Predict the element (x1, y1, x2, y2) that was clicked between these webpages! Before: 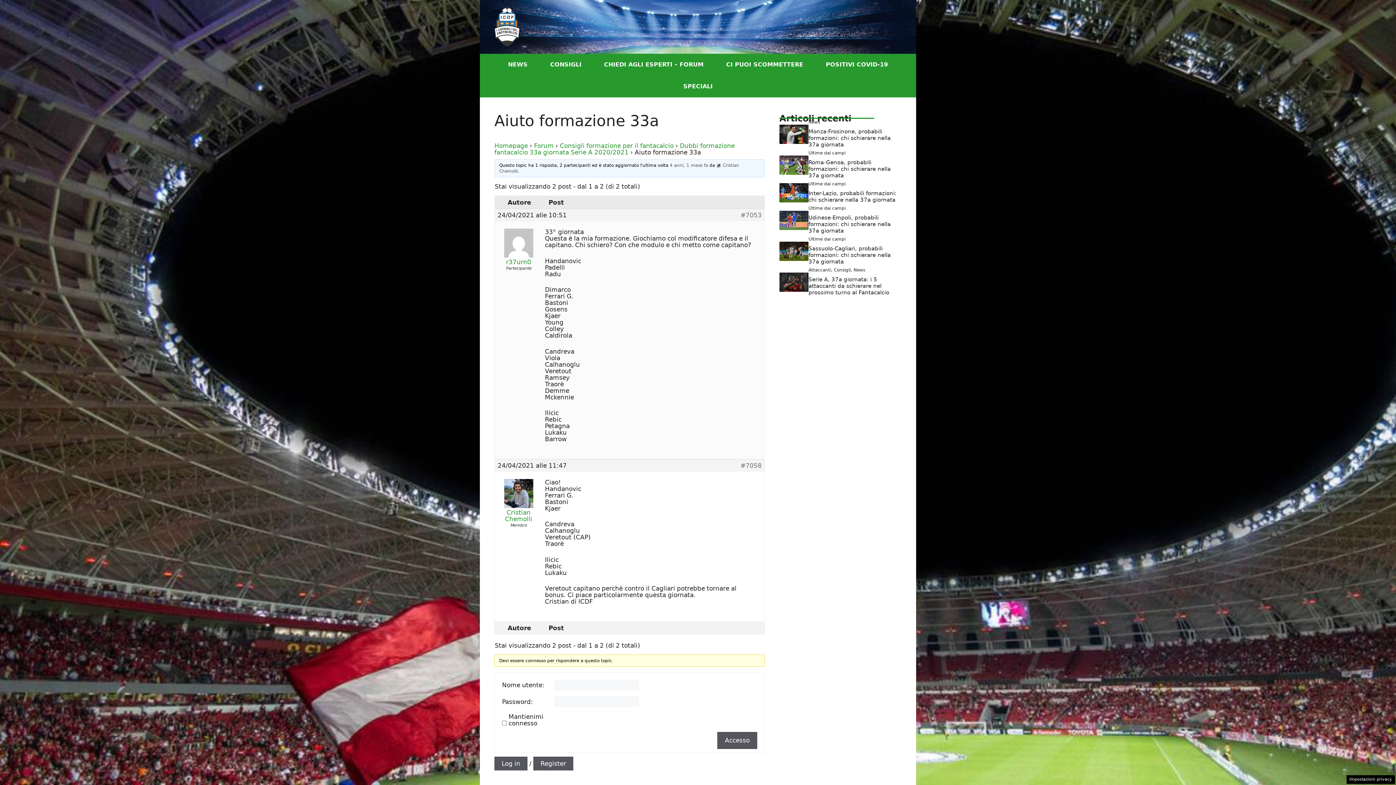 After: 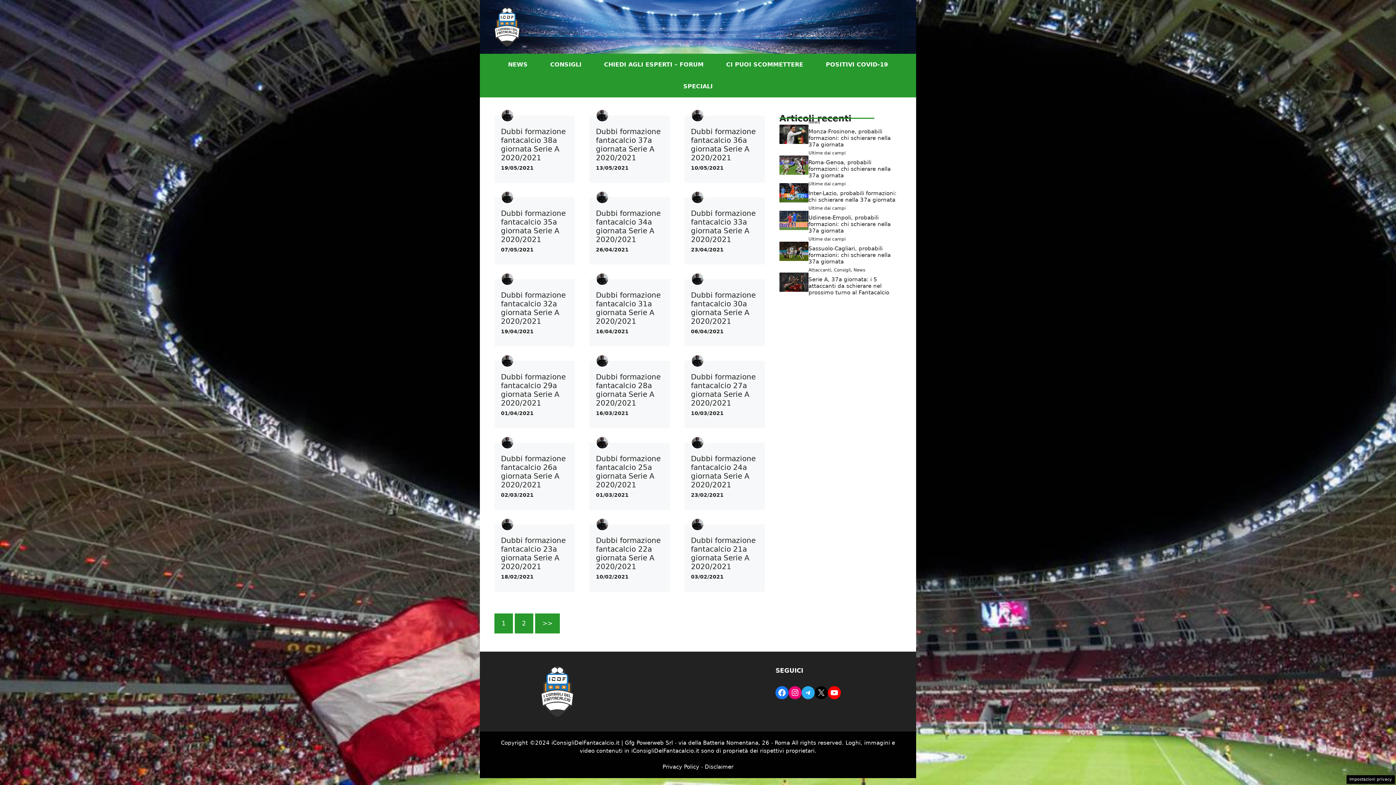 Action: bbox: (592, 53, 715, 75) label: CHIEDI AGLI ESPERTI – FORUM